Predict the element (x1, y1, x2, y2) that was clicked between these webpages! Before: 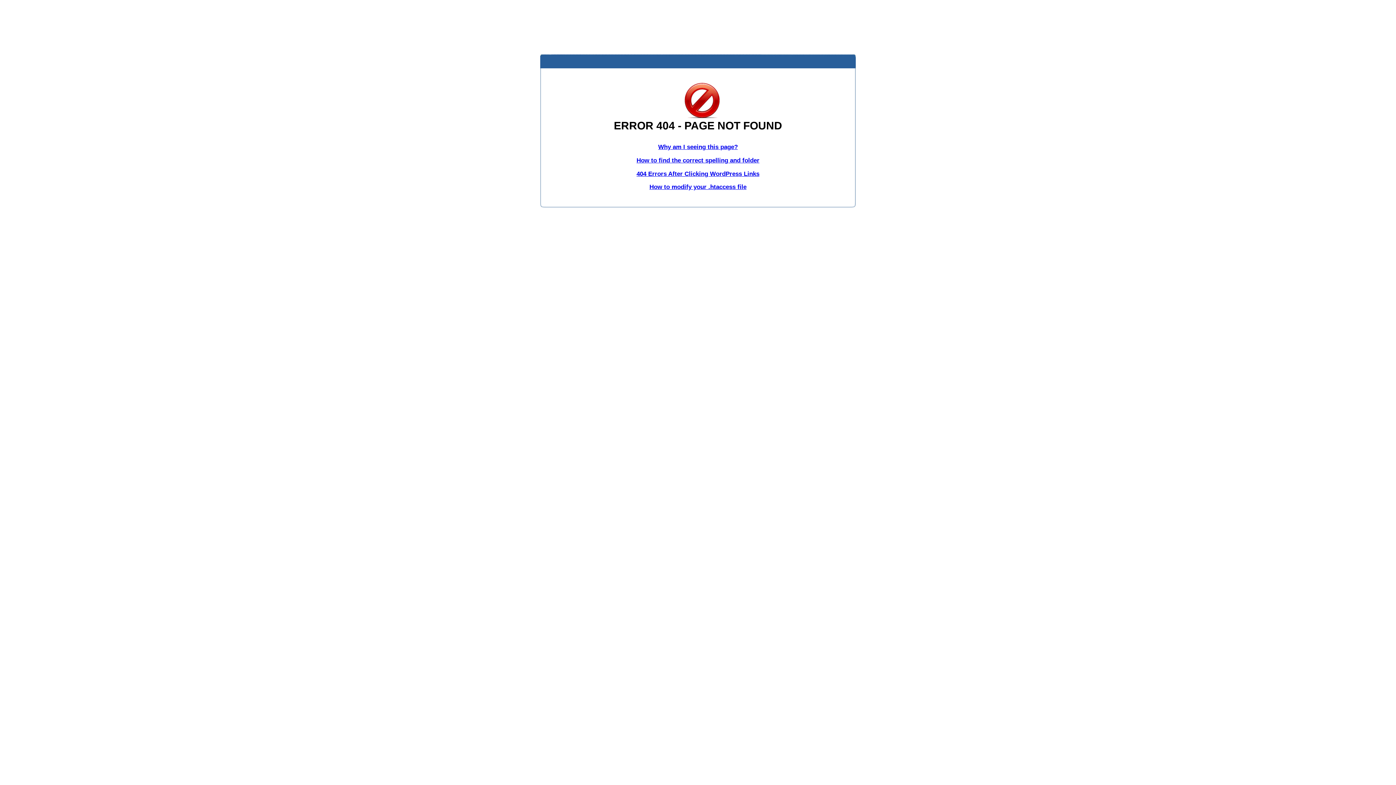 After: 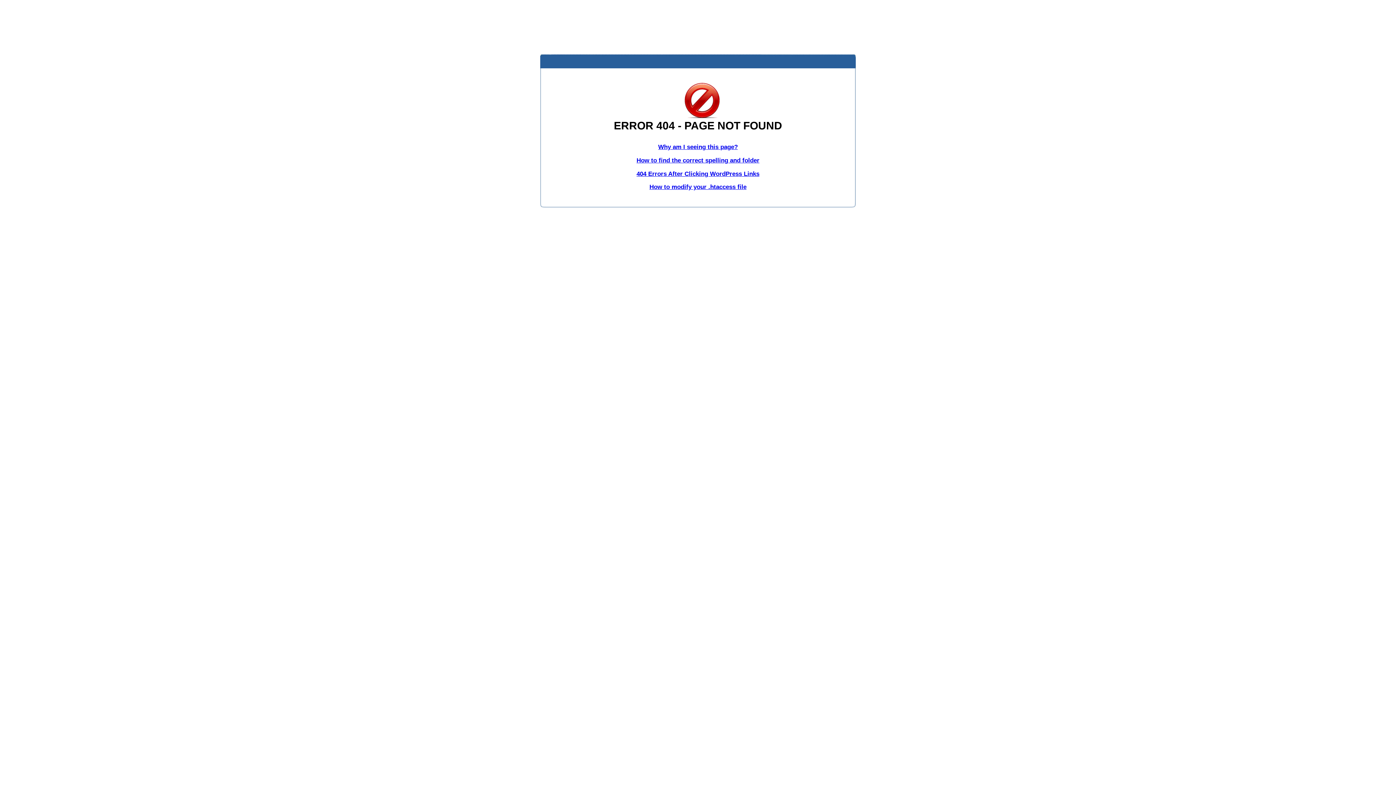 Action: label: Why am I seeing this page? bbox: (658, 143, 738, 150)